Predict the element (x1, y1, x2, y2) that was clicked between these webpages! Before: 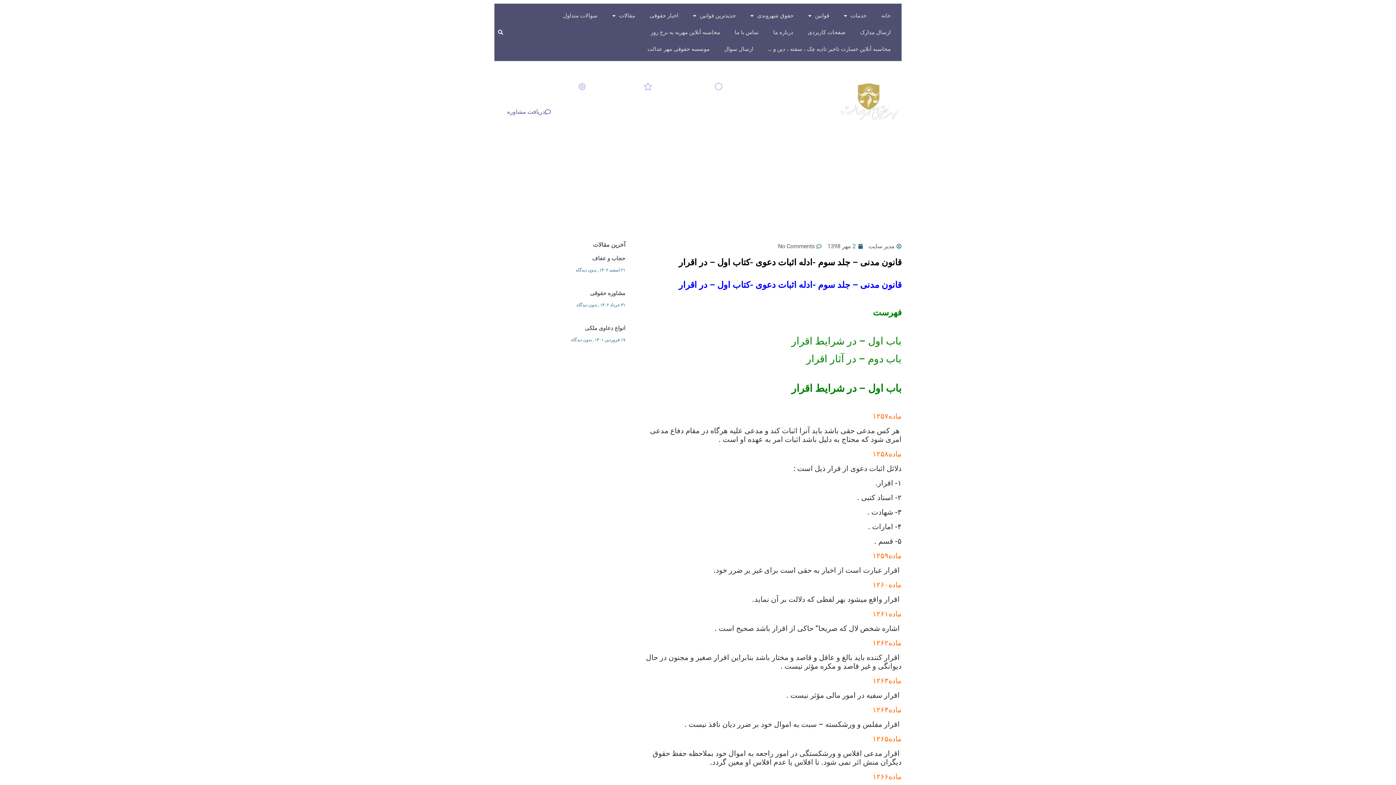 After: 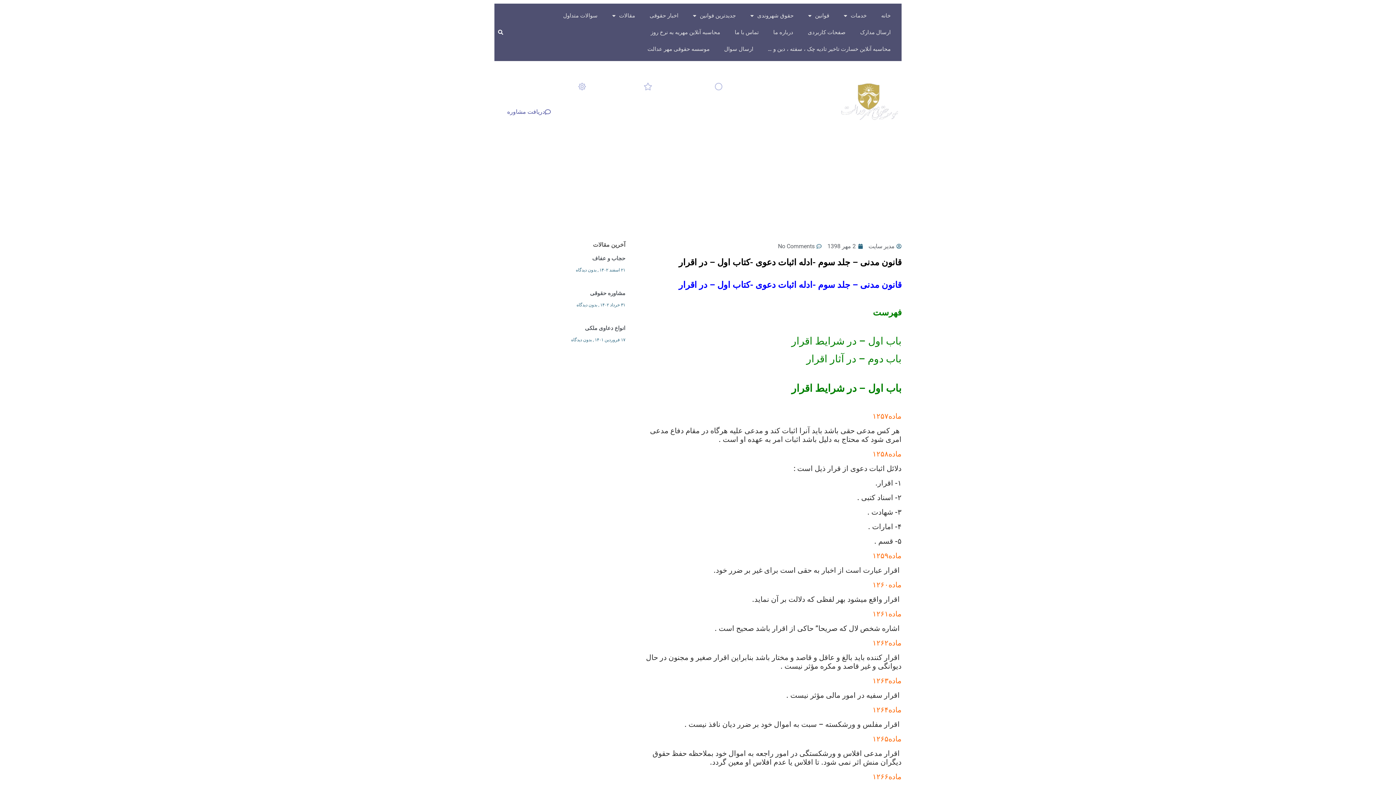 Action: label: دریافت مشاوره bbox: (498, 102, 560, 120)